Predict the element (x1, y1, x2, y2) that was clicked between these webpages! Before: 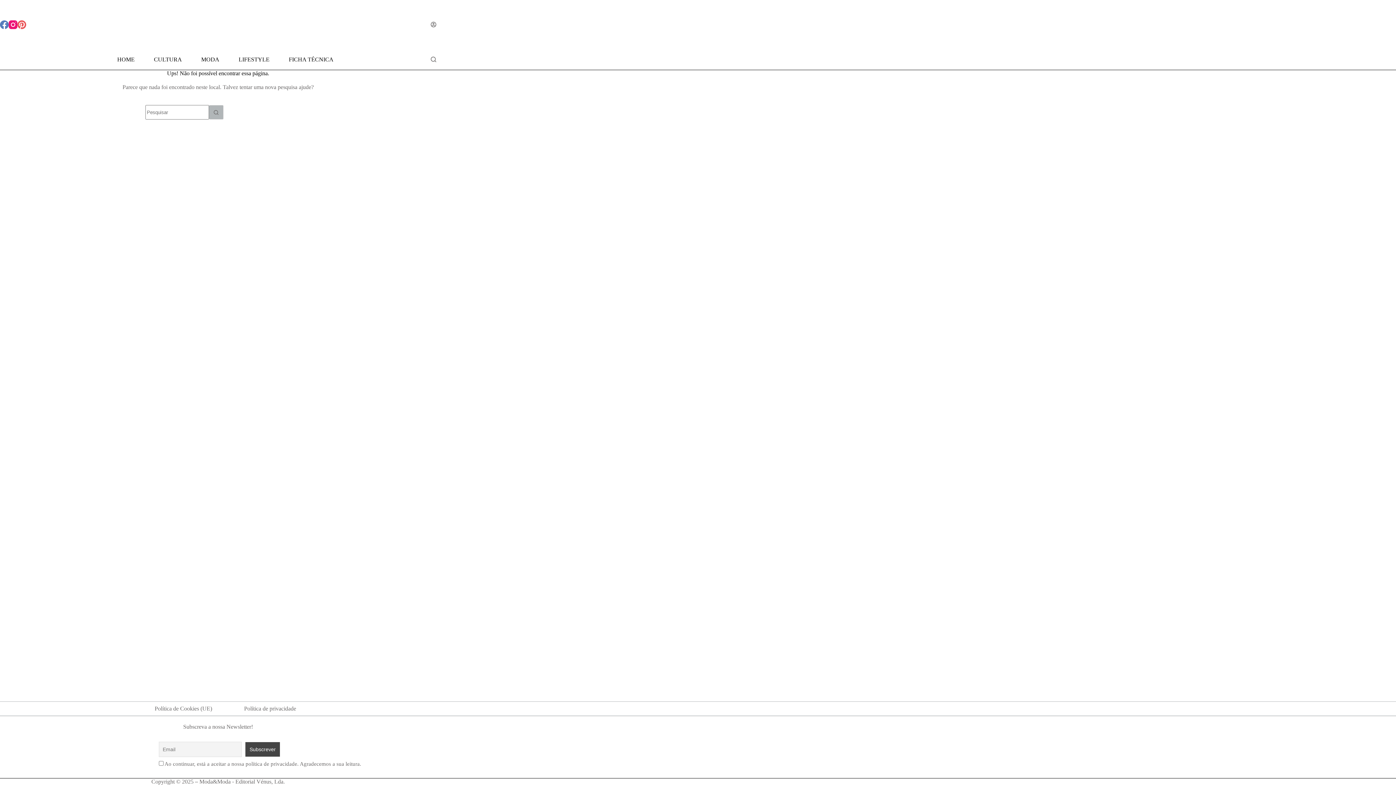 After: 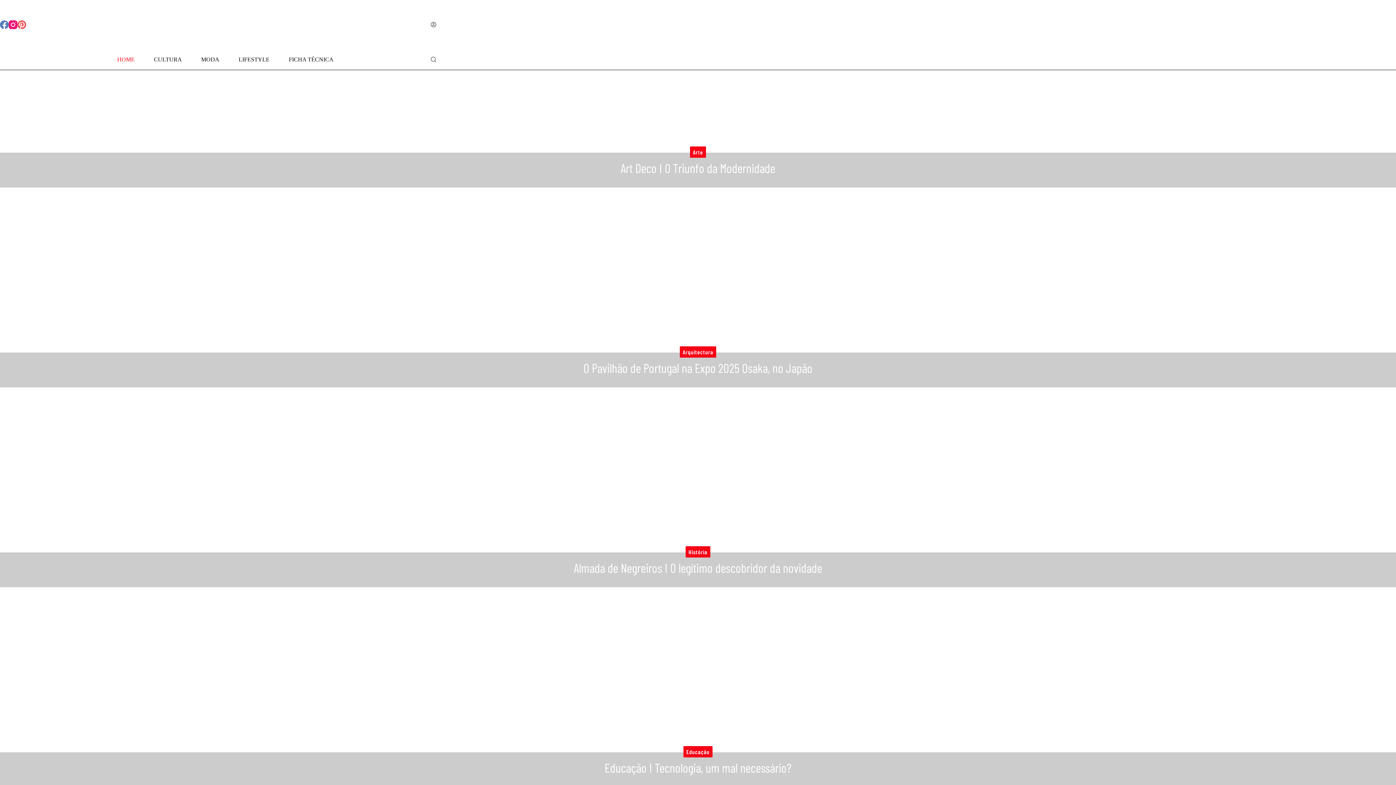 Action: bbox: (107, 49, 144, 69) label: HOME